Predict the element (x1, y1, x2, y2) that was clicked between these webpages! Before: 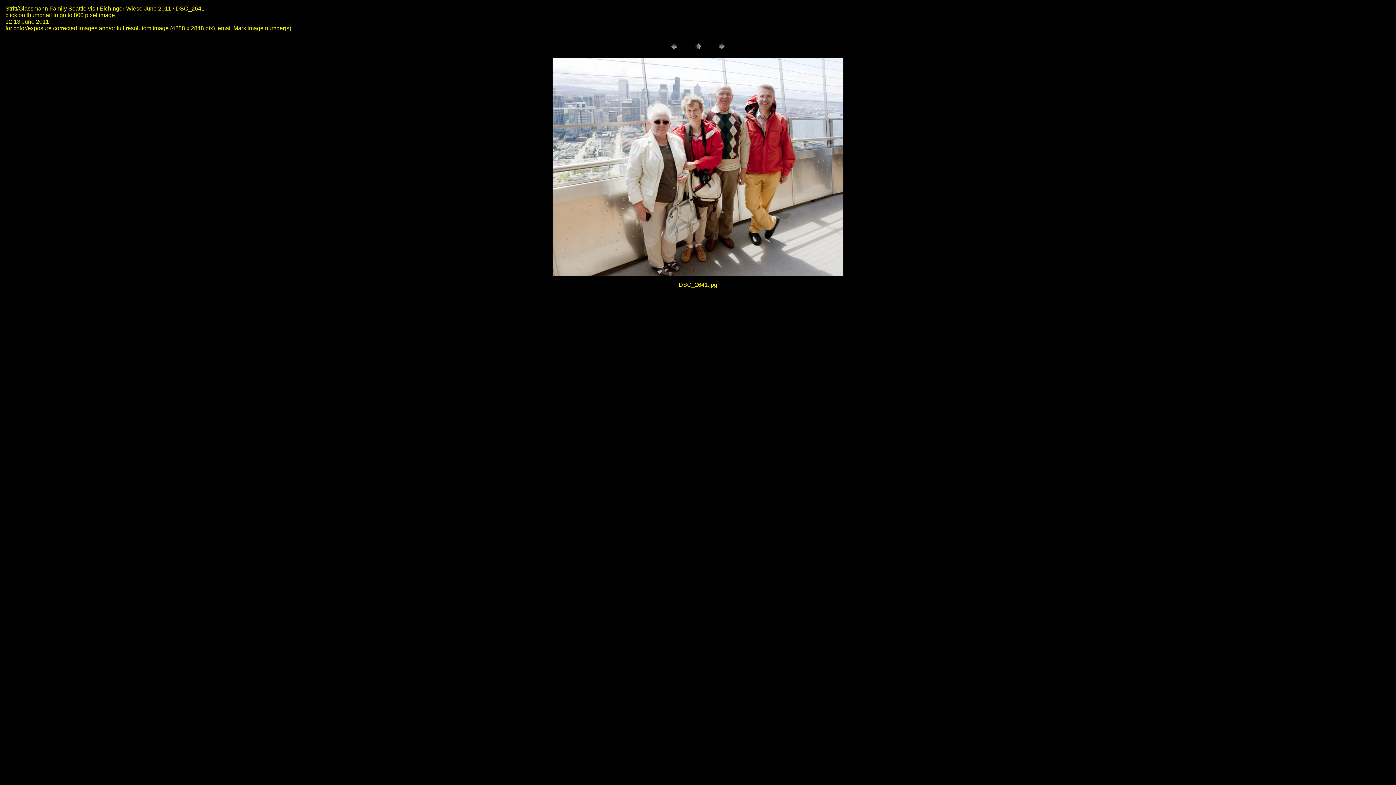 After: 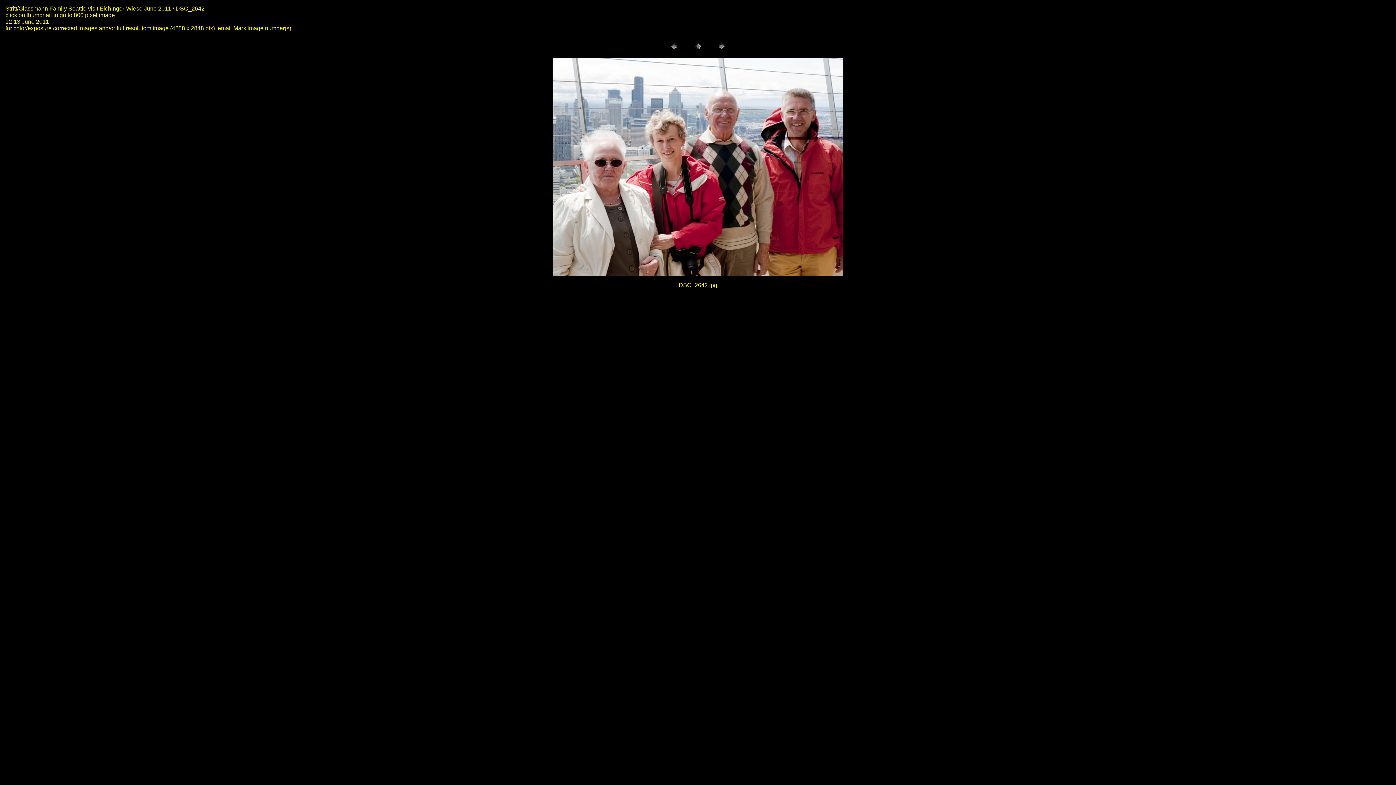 Action: bbox: (552, 270, 843, 277)